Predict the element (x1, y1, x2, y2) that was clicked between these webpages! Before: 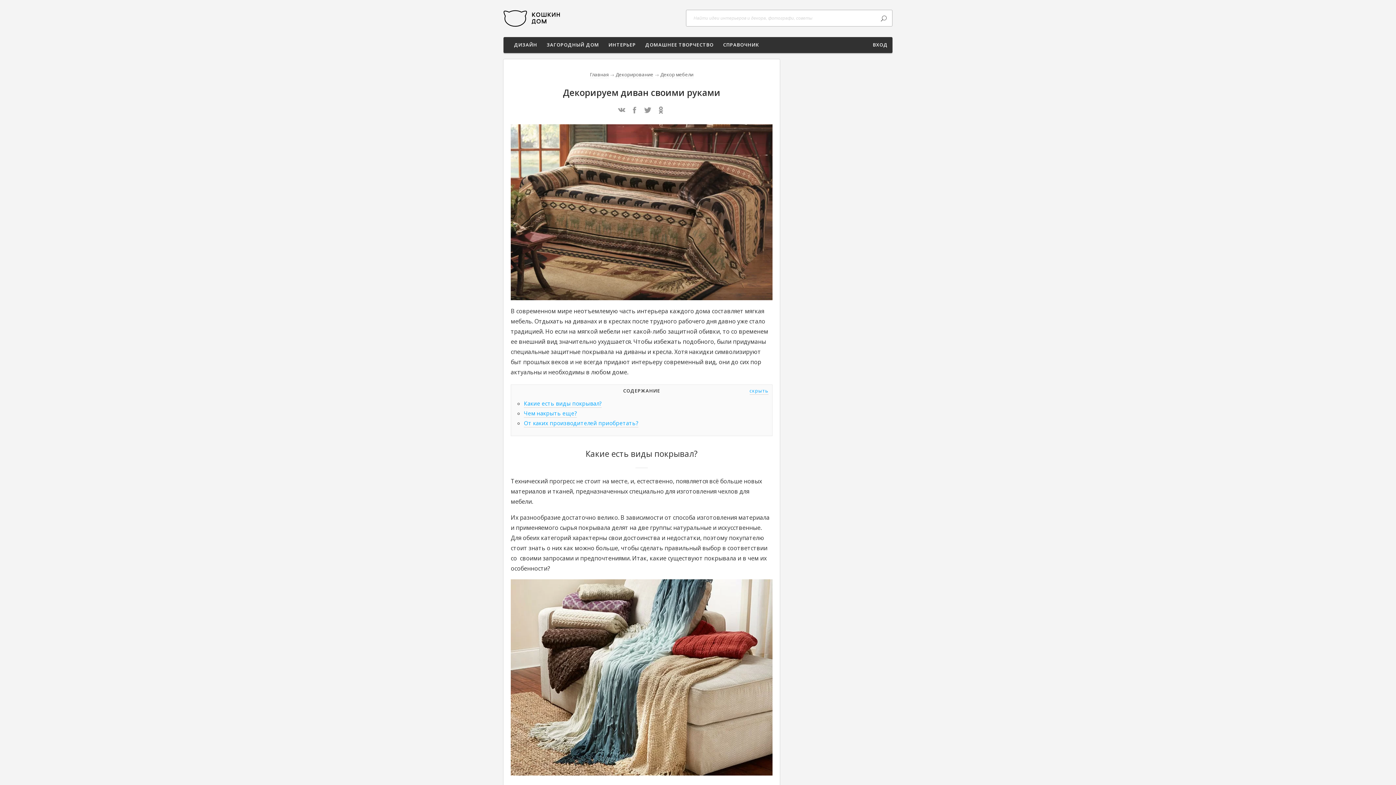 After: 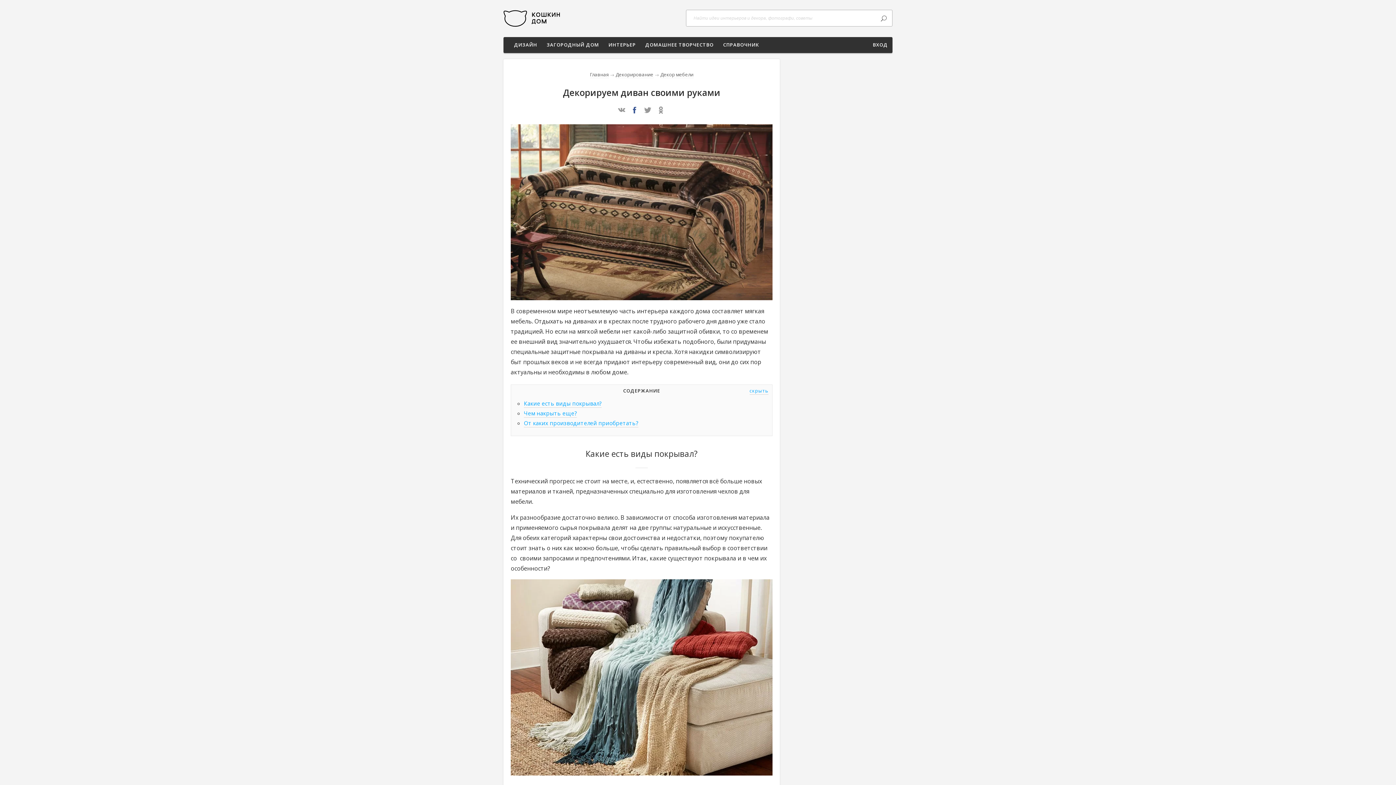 Action: bbox: (631, 106, 639, 115)